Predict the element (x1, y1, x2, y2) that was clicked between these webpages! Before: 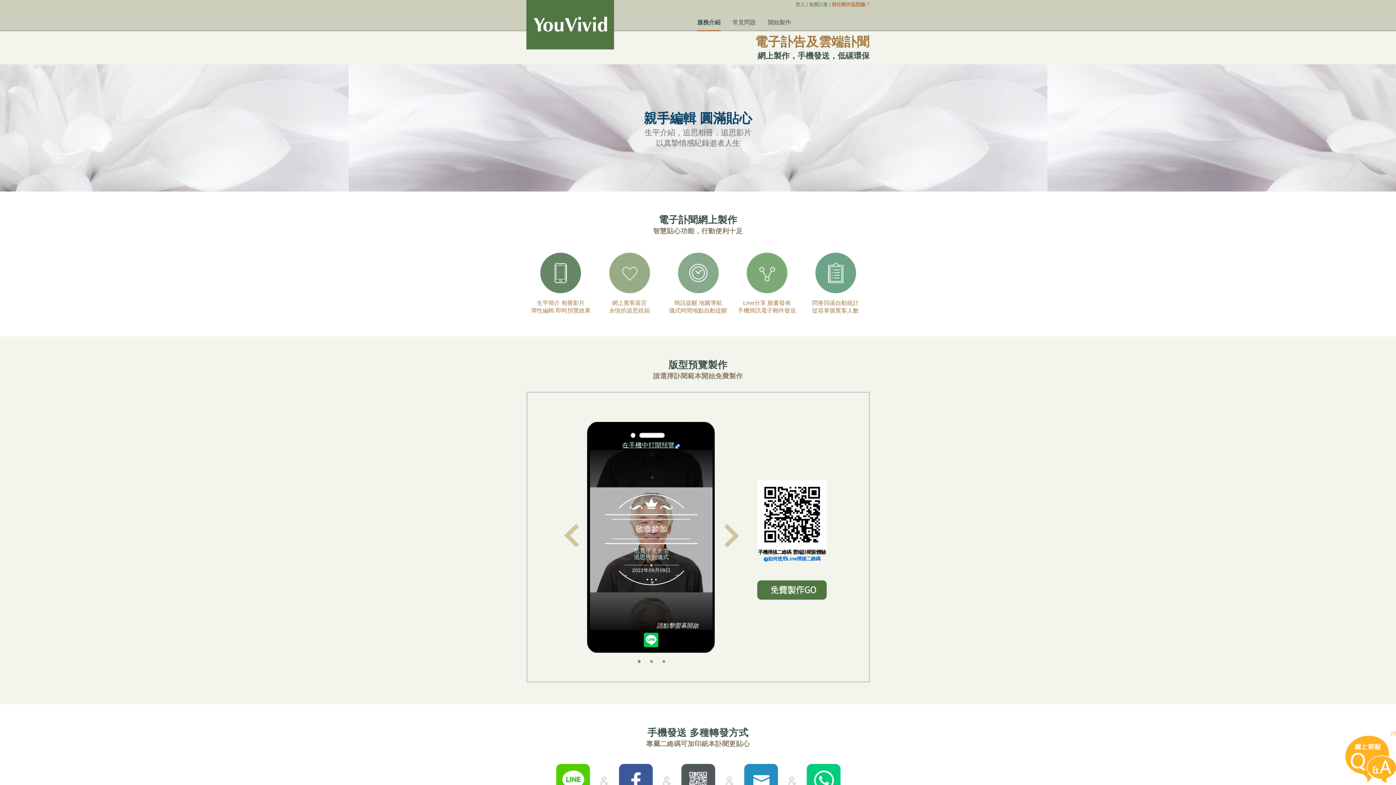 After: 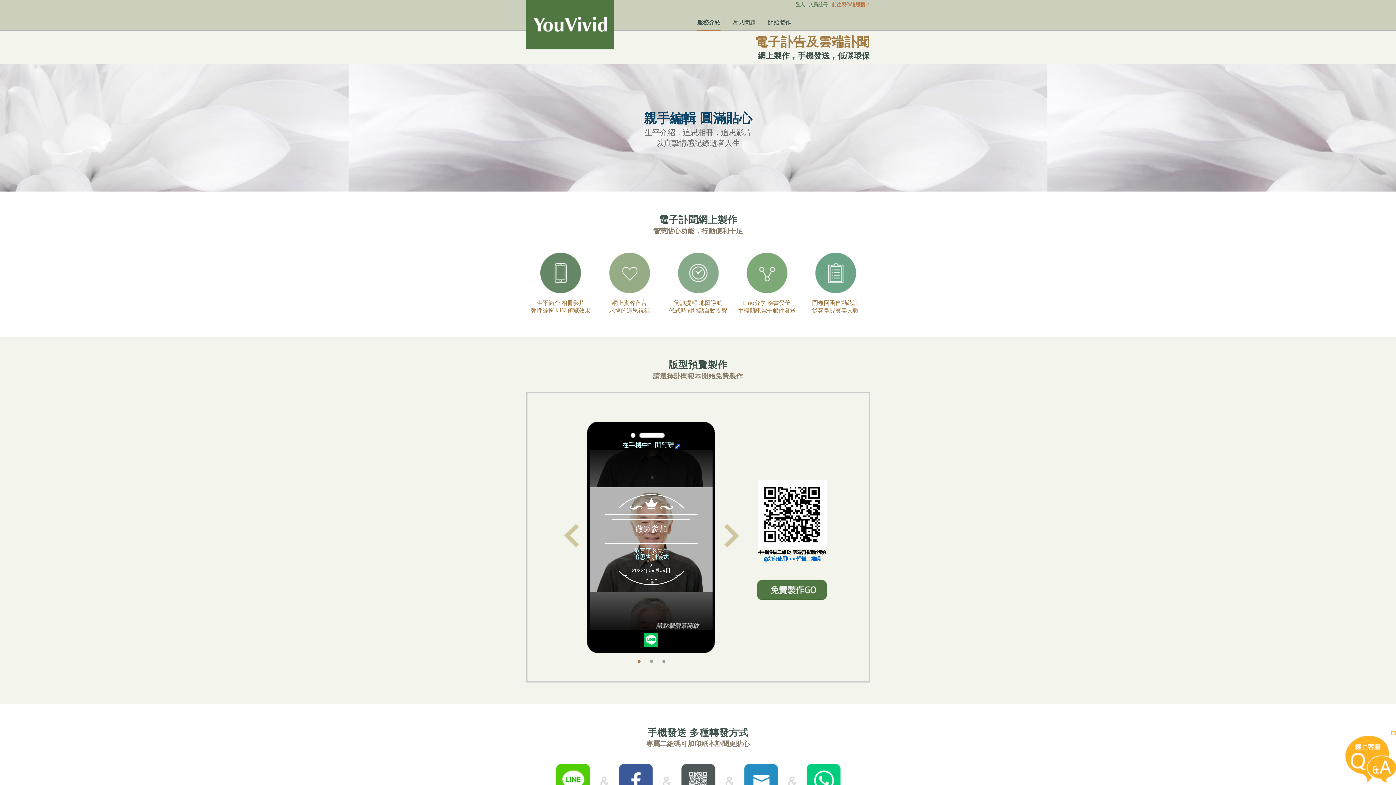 Action: bbox: (697, 18, 720, 31) label: 服務介紹